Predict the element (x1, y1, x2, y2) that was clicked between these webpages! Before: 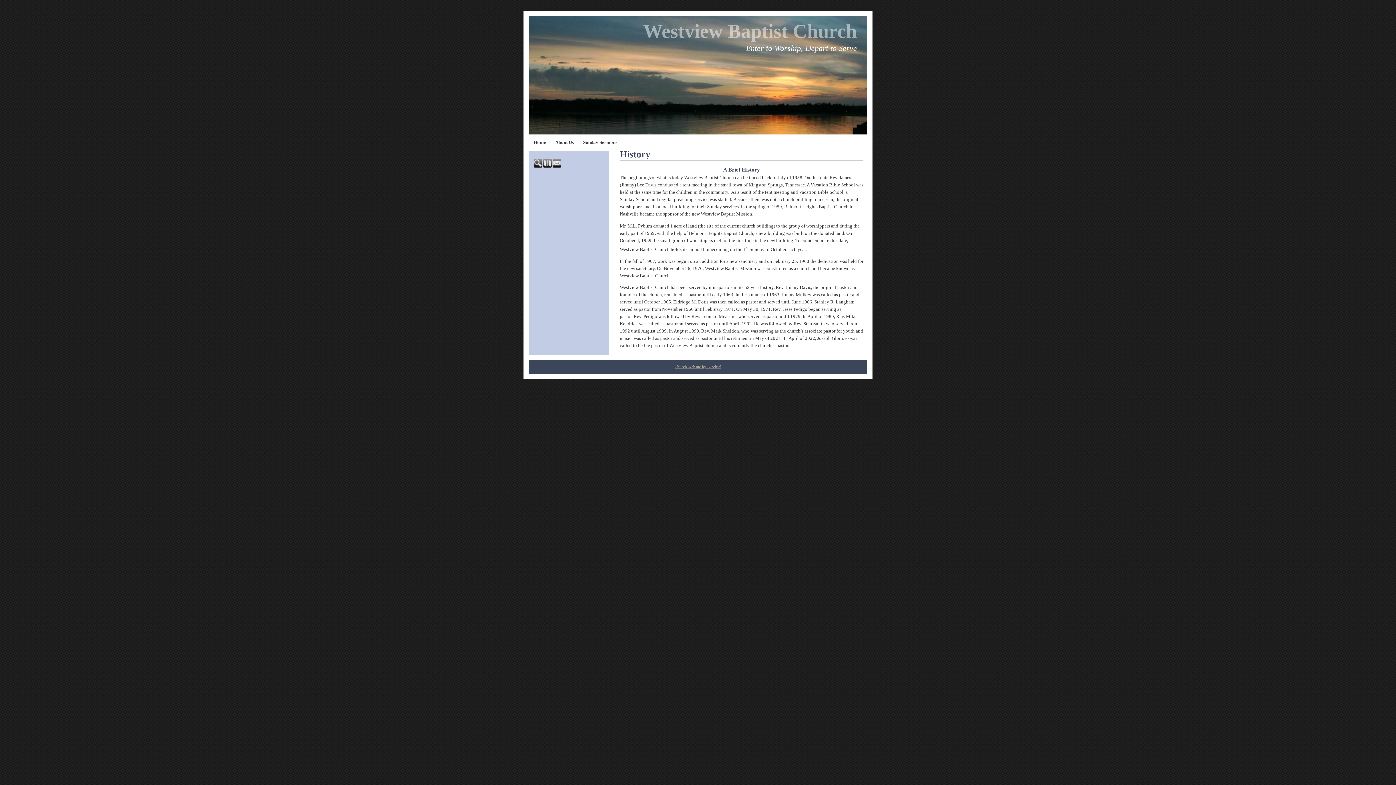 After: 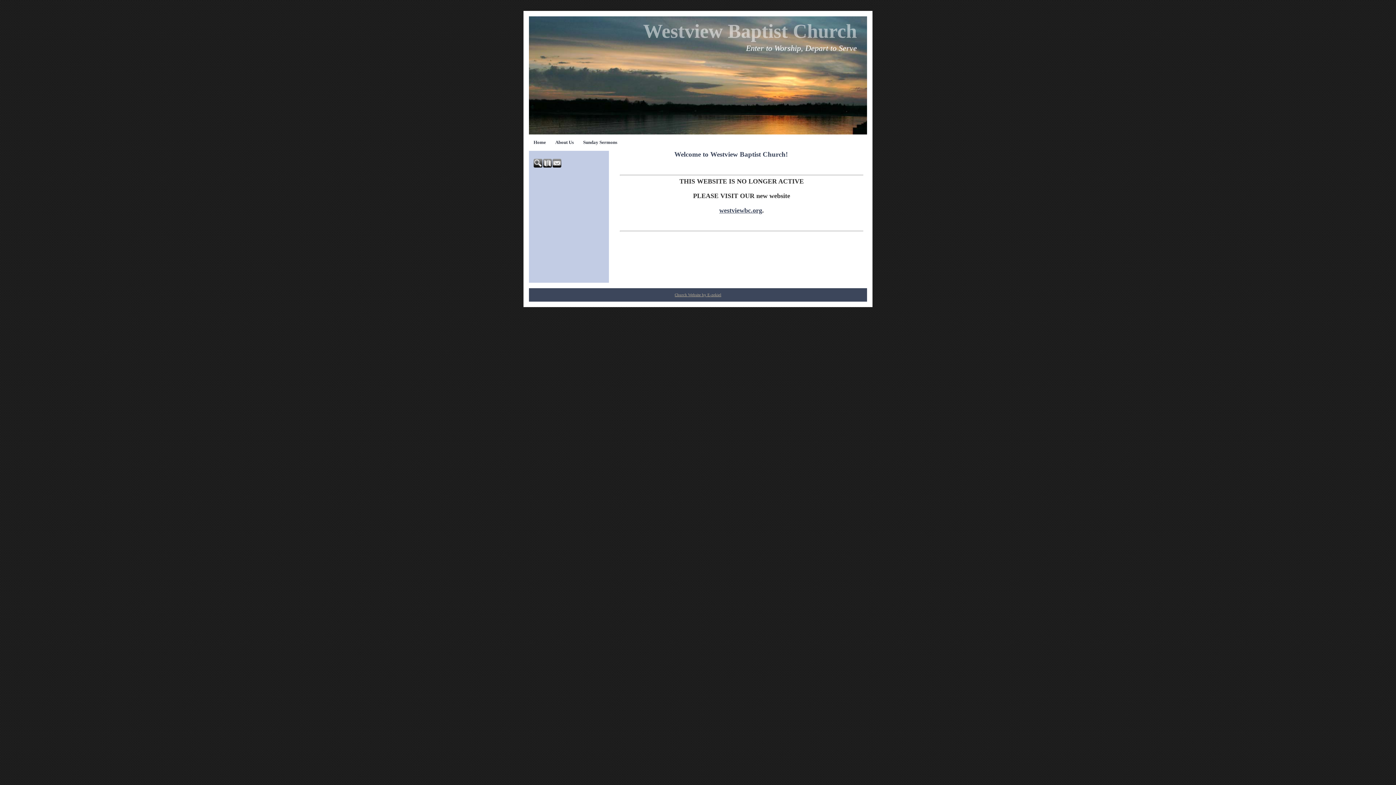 Action: bbox: (529, 134, 550, 148) label: Home